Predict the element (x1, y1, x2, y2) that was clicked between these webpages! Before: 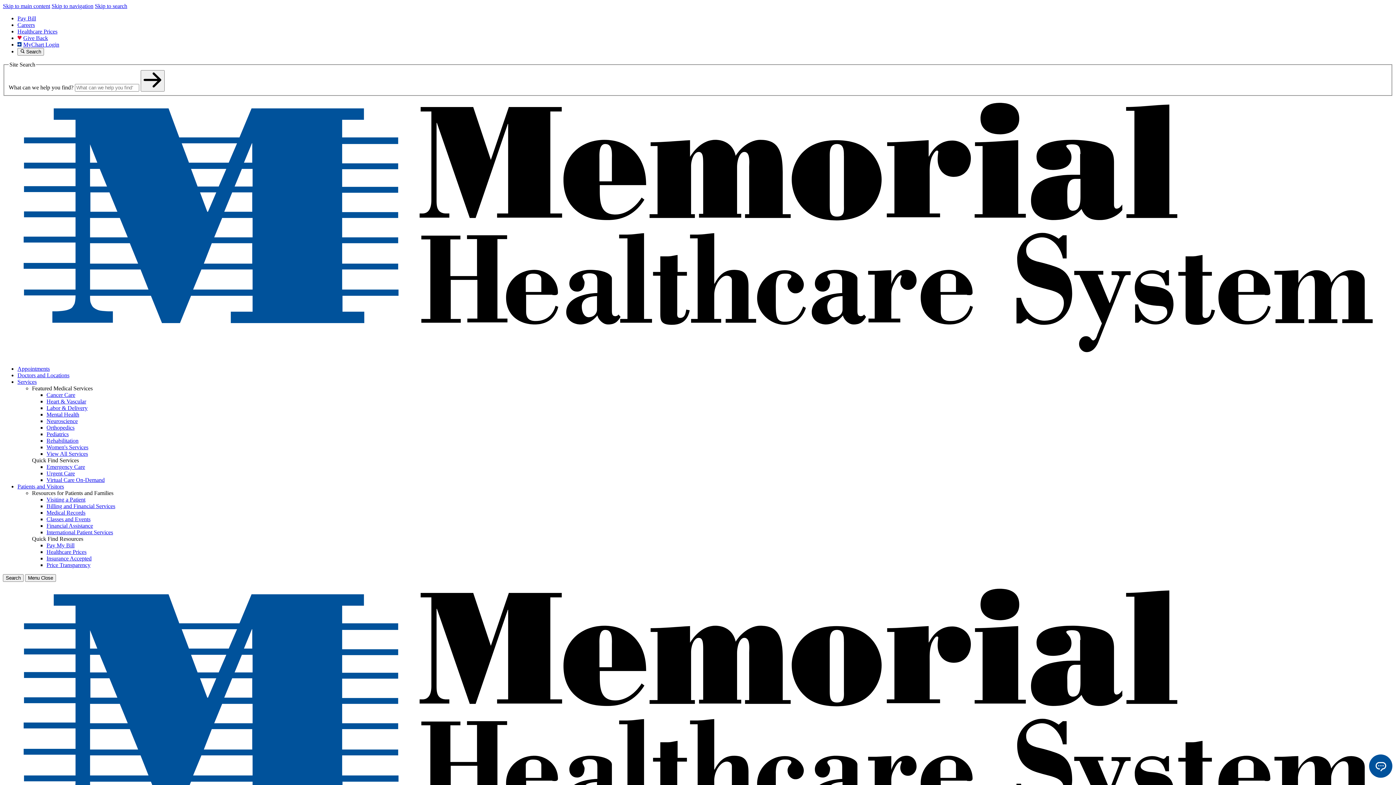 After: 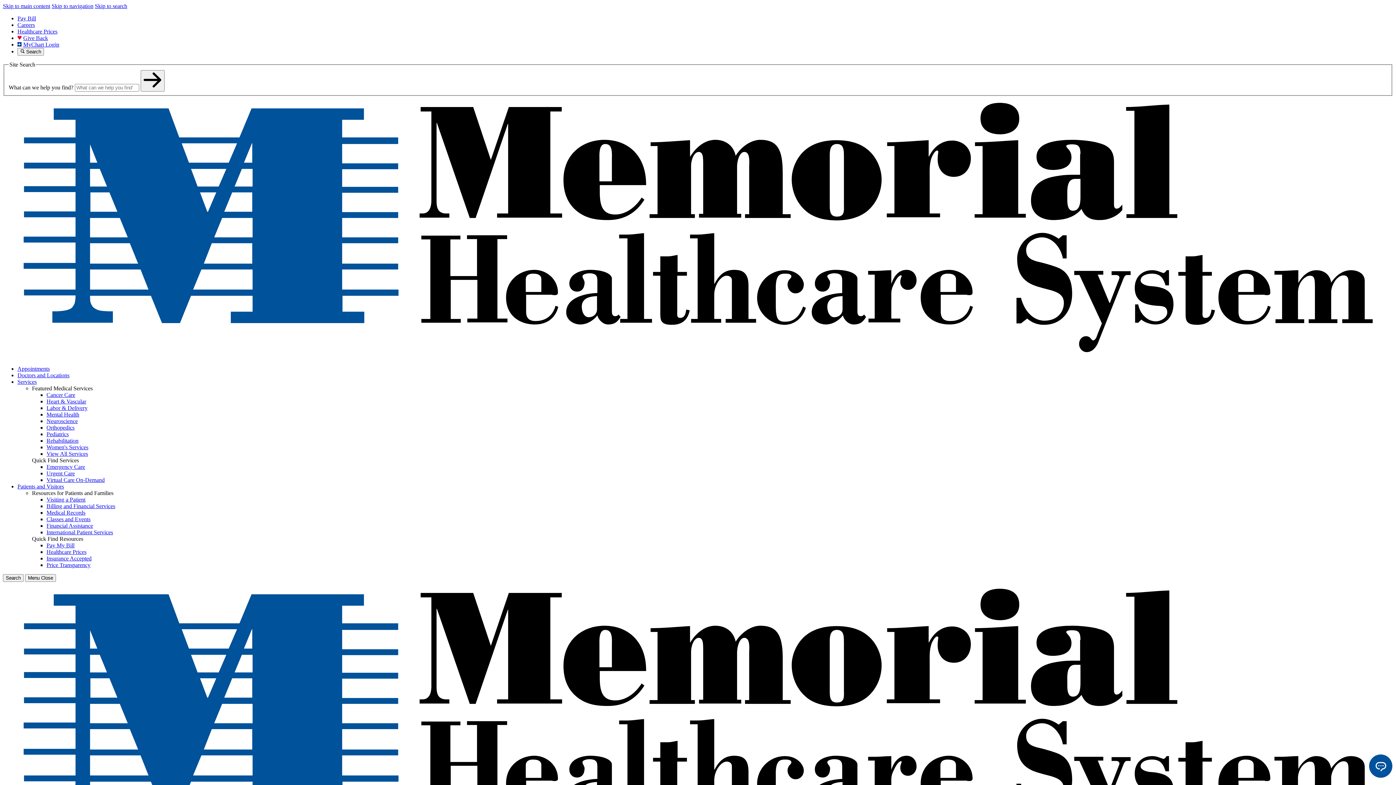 Action: bbox: (46, 444, 88, 450) label: Women's Services